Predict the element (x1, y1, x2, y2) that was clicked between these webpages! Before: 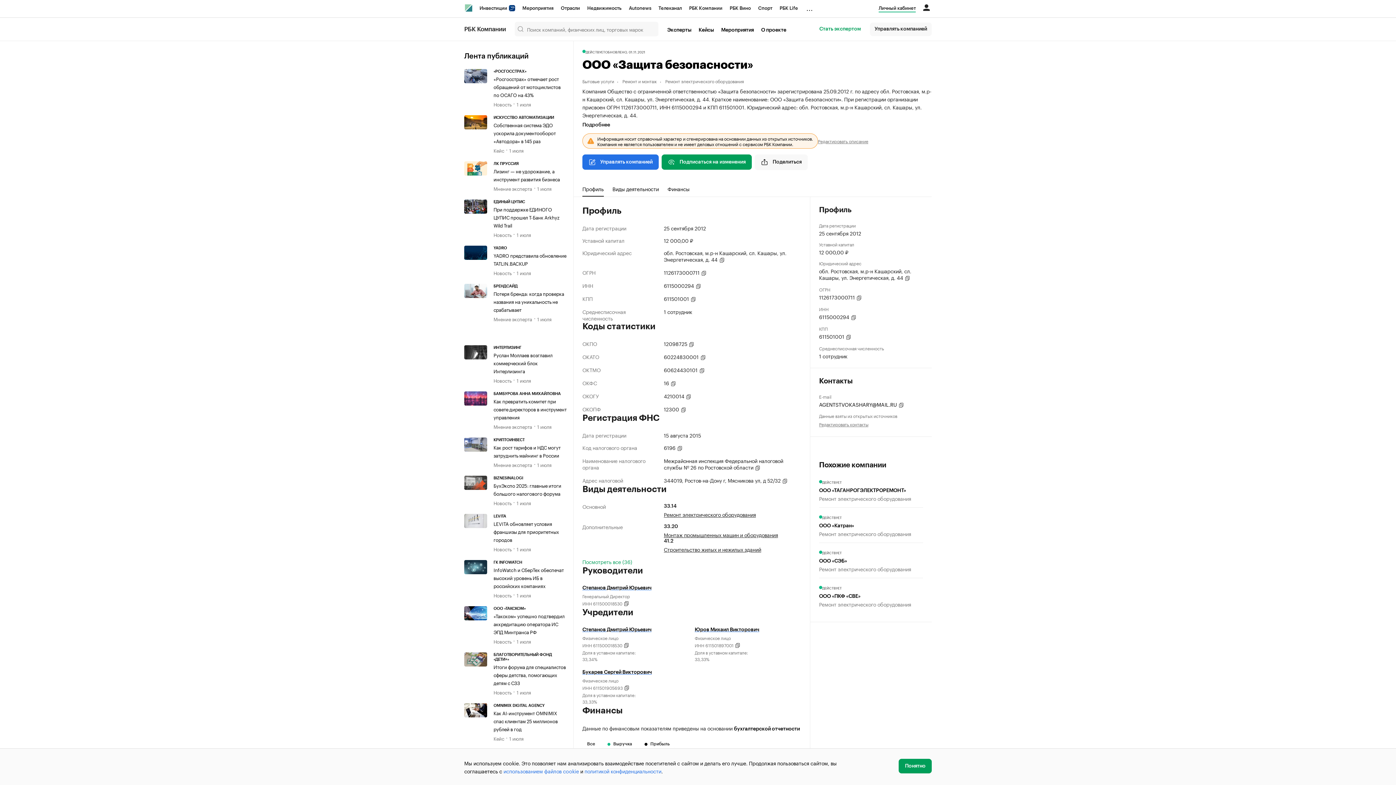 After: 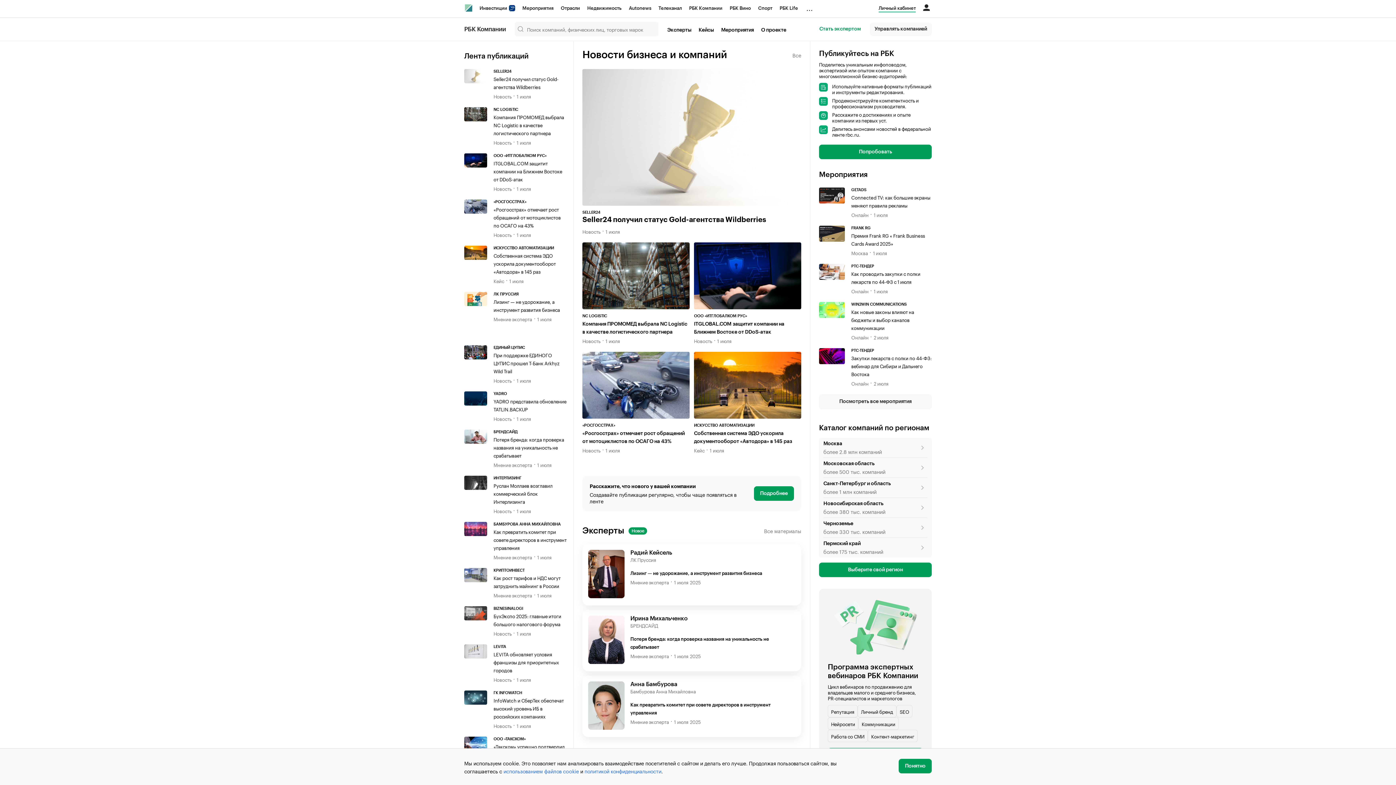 Action: label: РБК Компании bbox: (685, 0, 726, 16)